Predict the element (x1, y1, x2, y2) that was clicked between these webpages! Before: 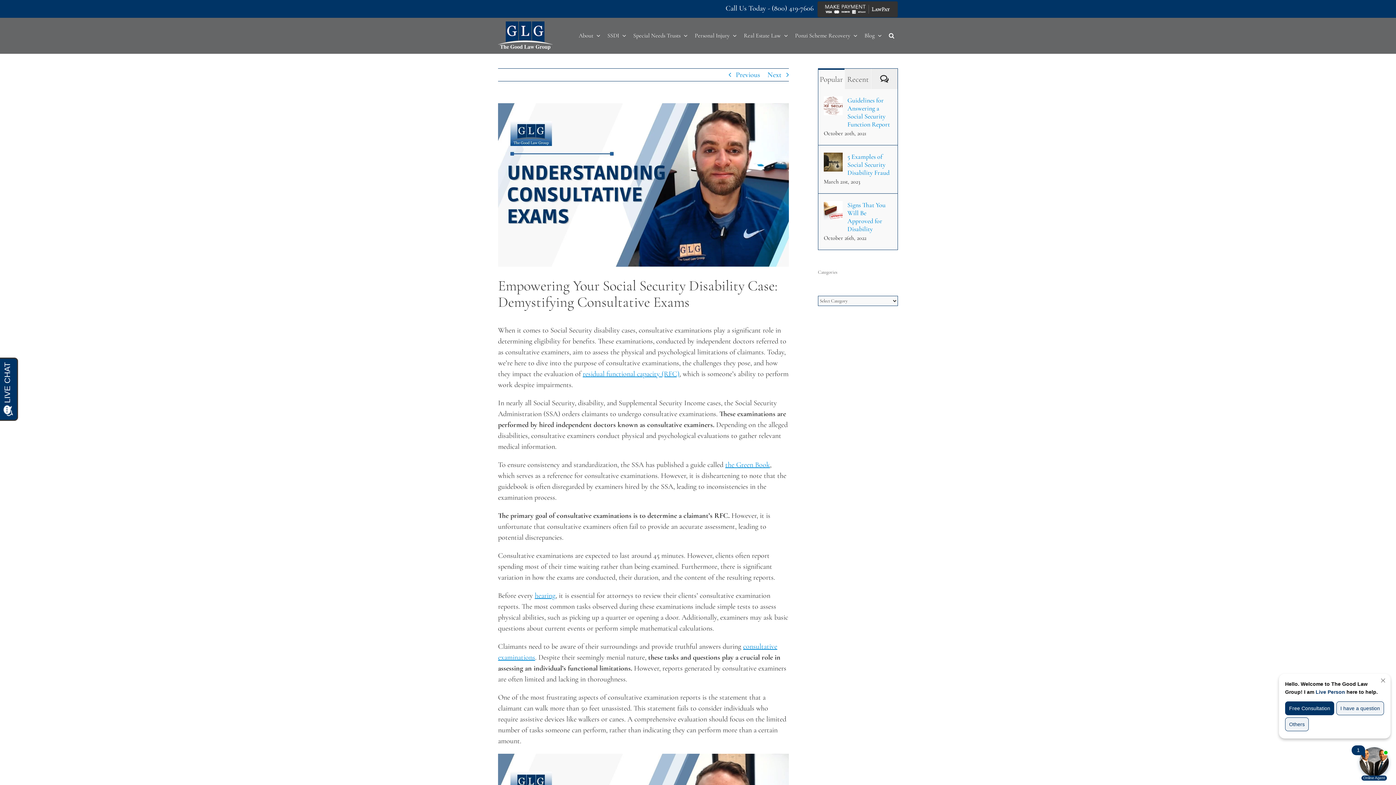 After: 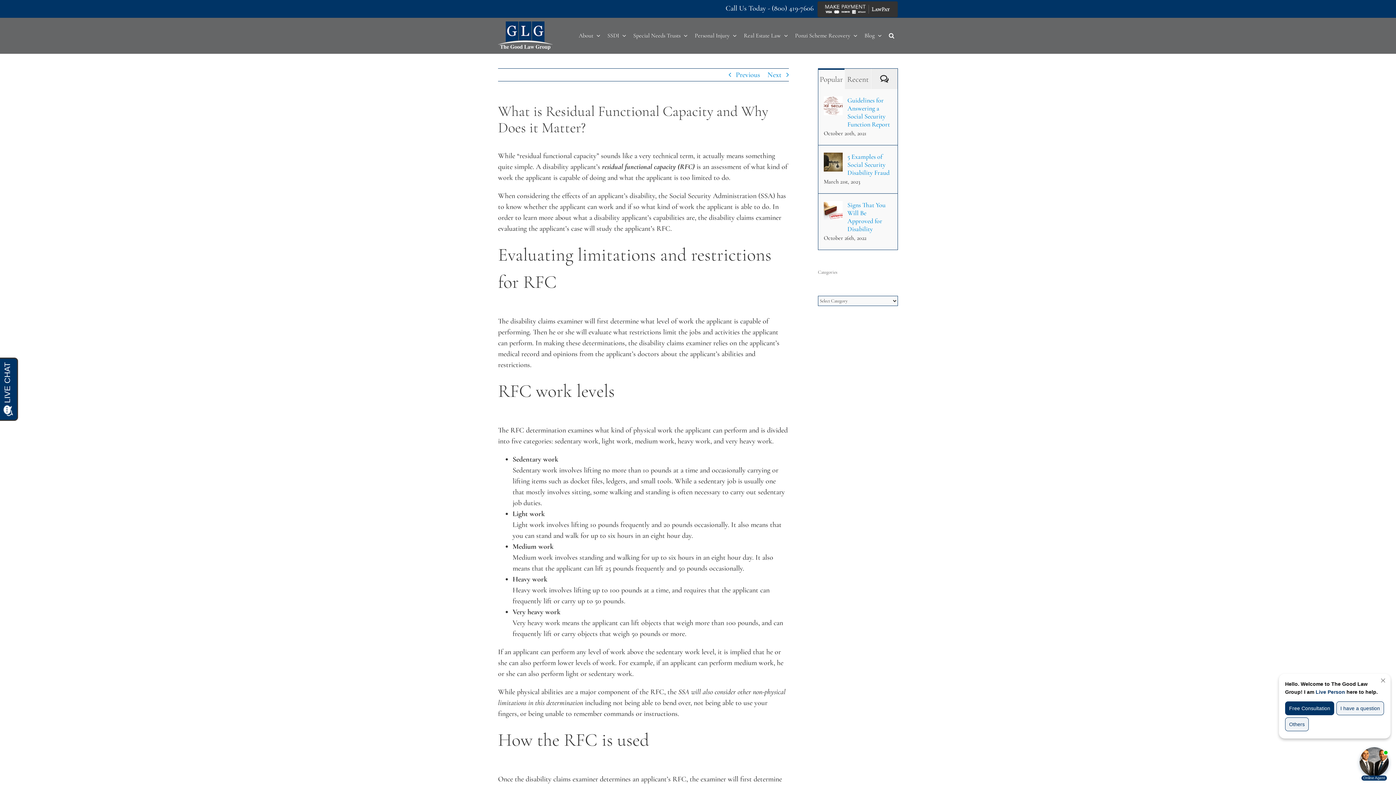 Action: label: residual functional capacity (RFC) bbox: (582, 369, 679, 378)